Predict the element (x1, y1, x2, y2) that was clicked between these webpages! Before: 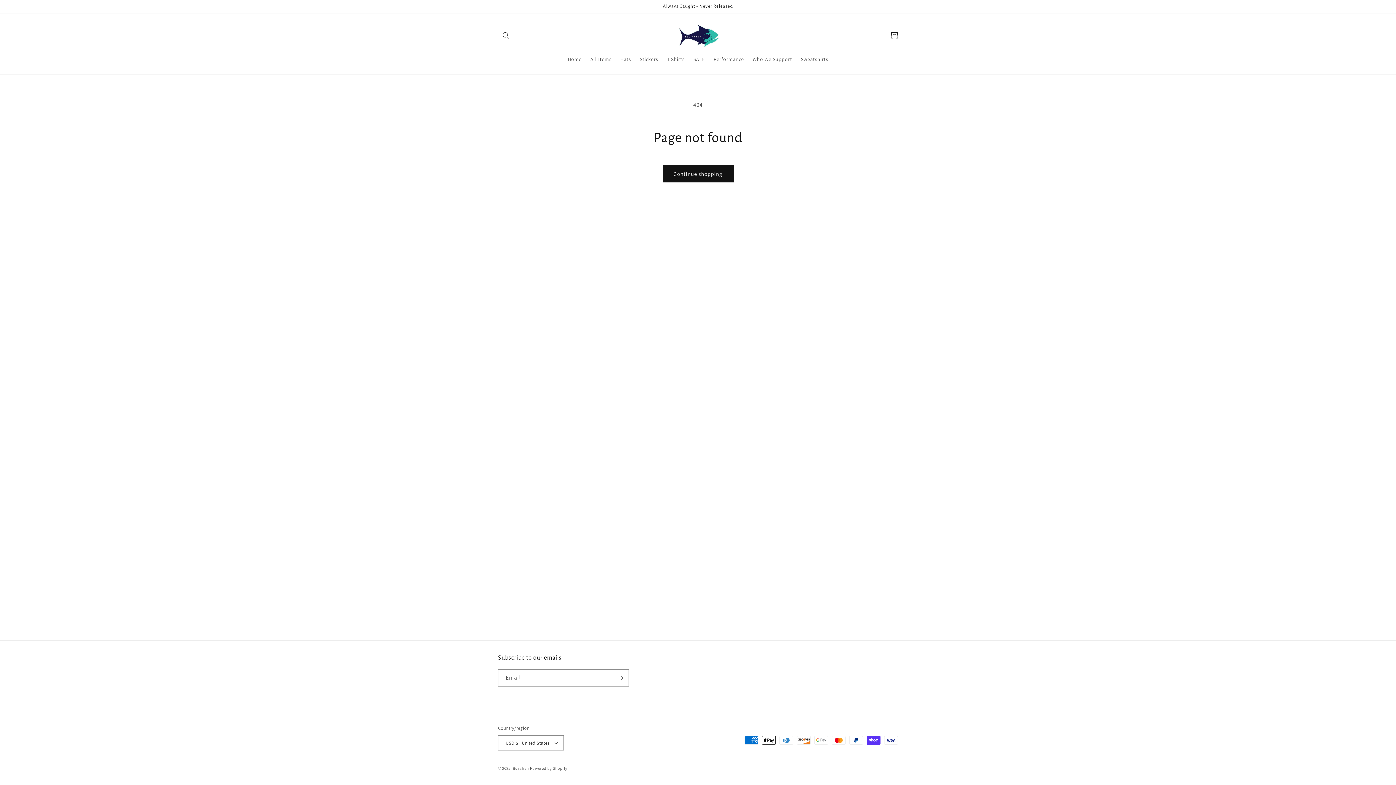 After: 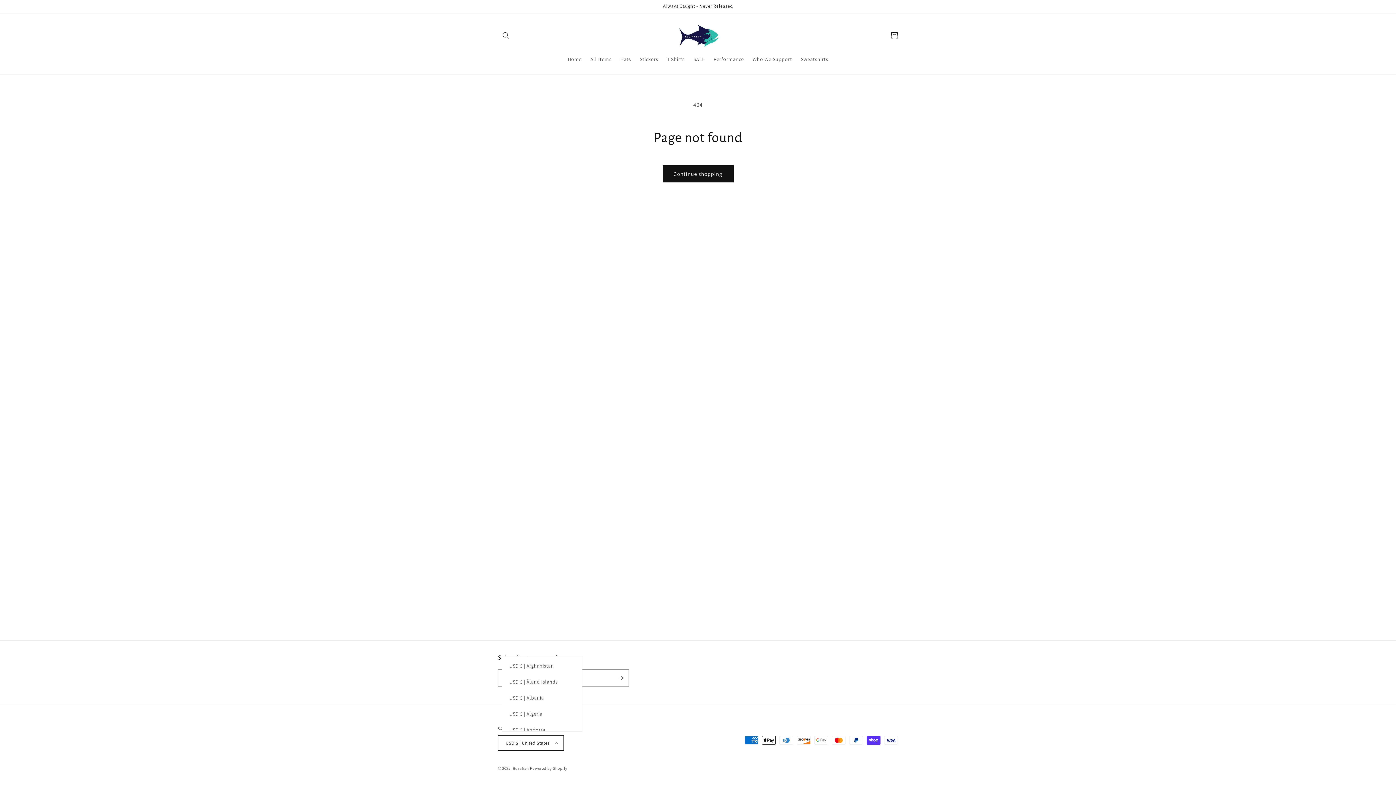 Action: label: USD $ | United States bbox: (498, 735, 564, 750)